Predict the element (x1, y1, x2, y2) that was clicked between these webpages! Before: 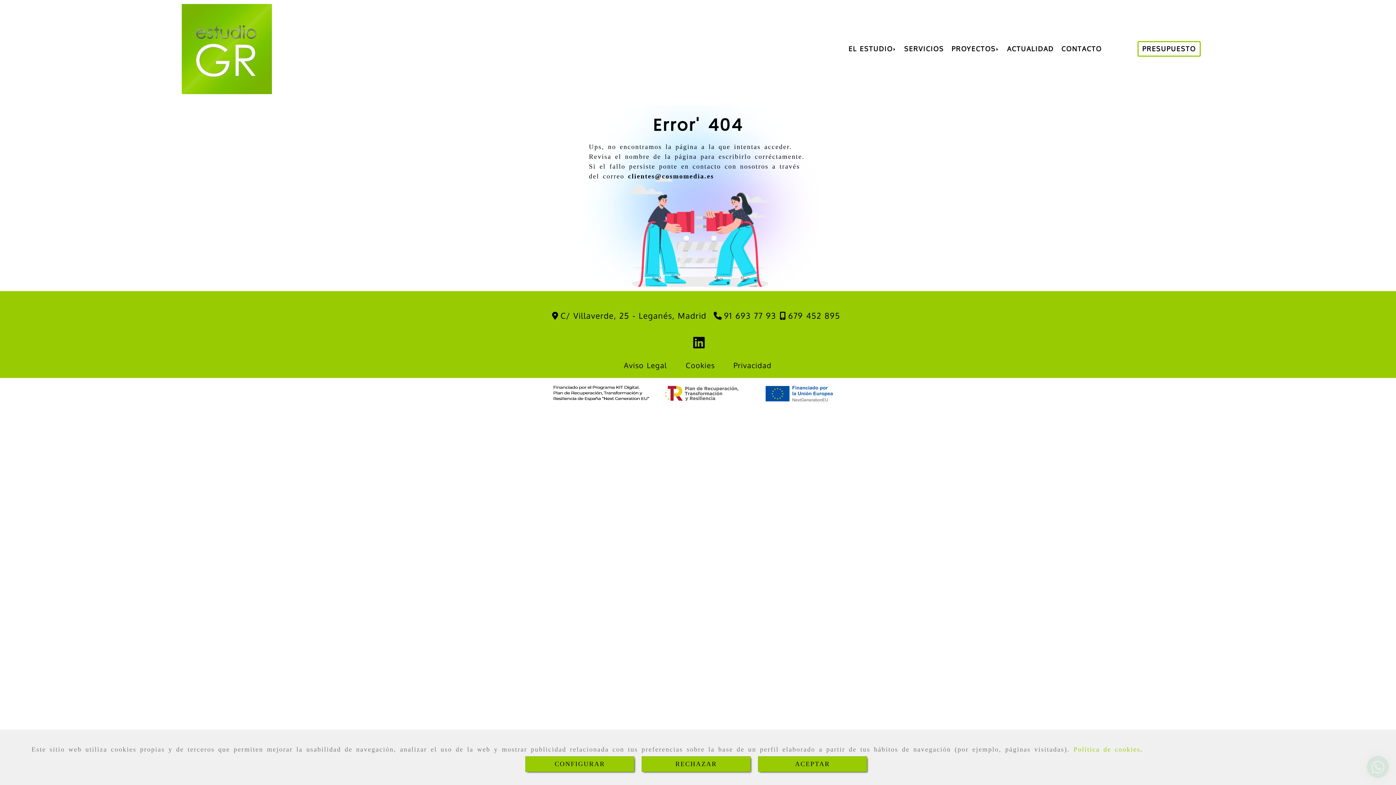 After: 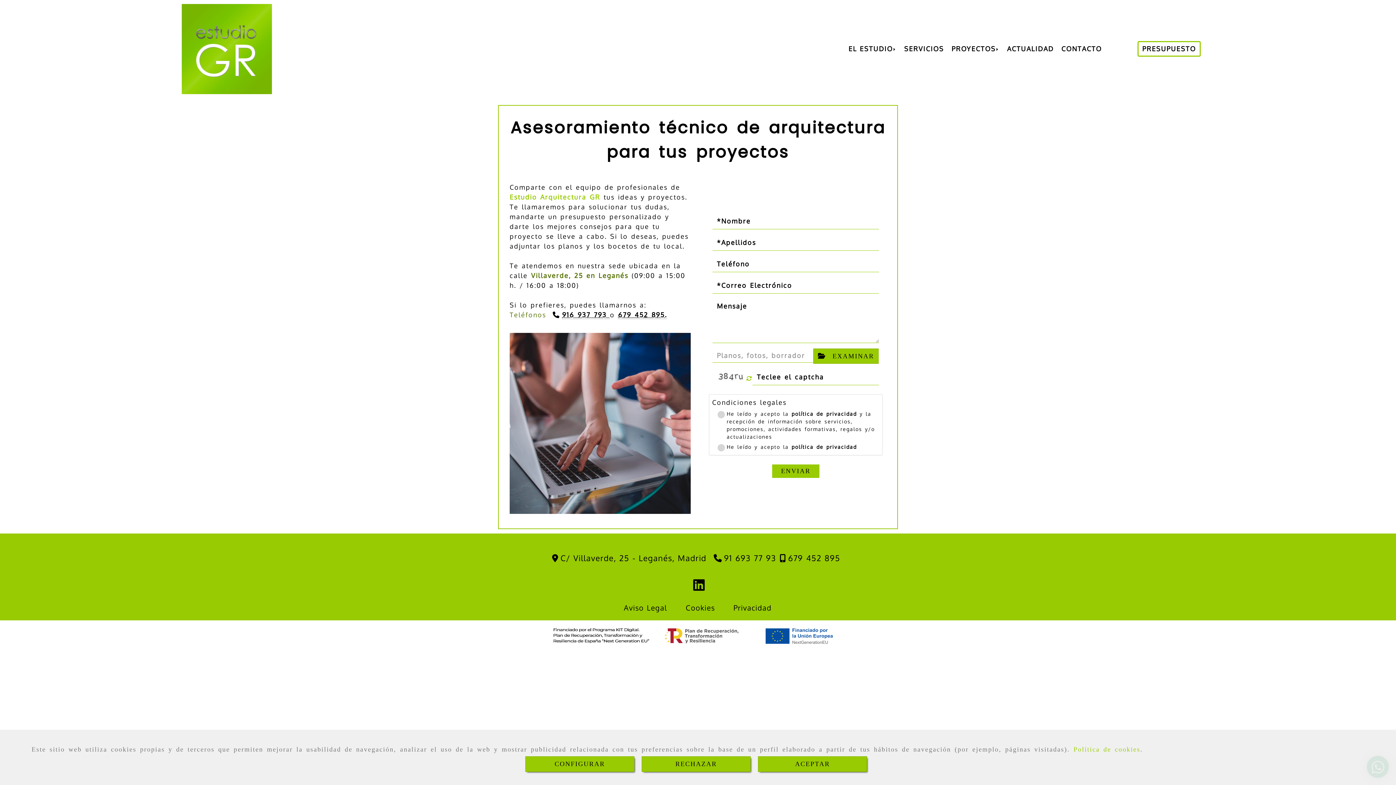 Action: bbox: (1137, 41, 1201, 56) label: PRESUPUESTO